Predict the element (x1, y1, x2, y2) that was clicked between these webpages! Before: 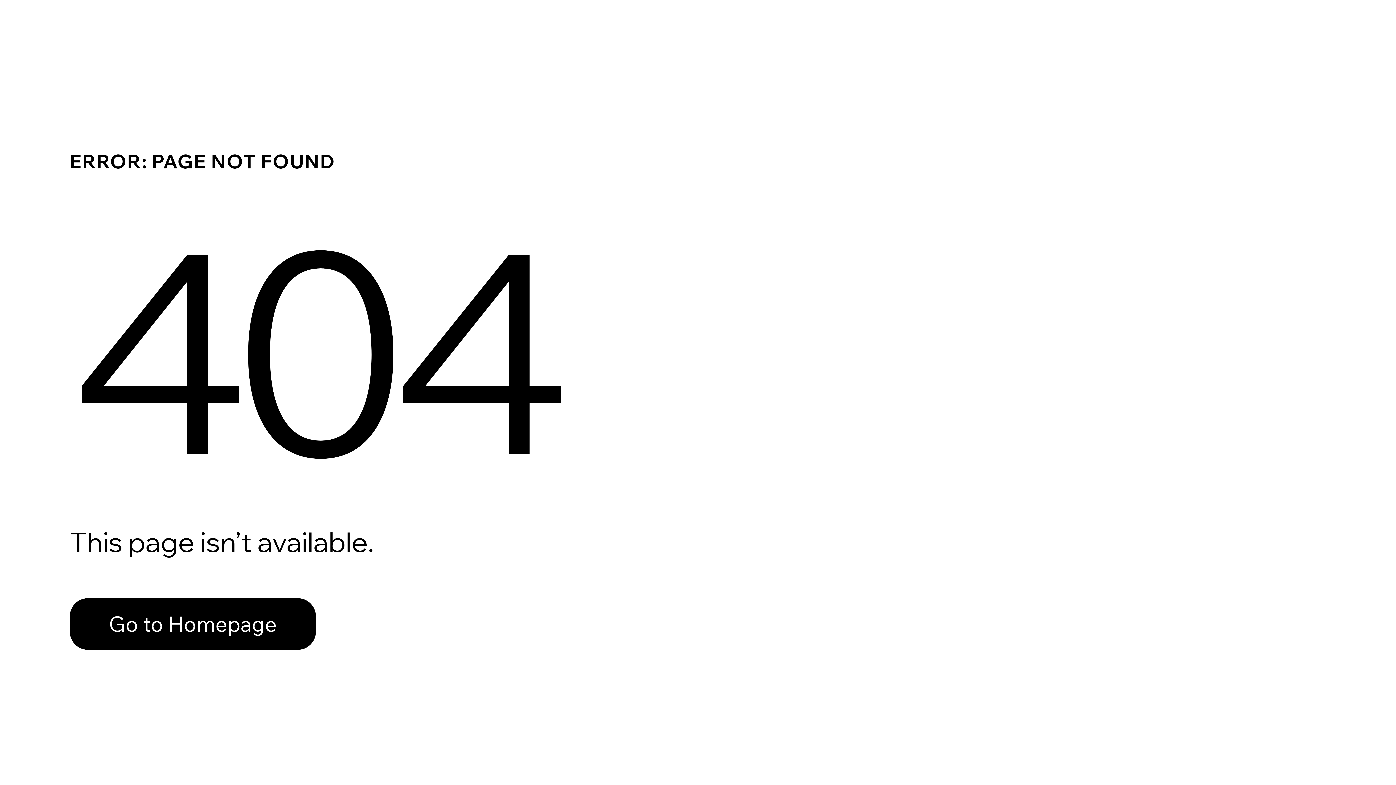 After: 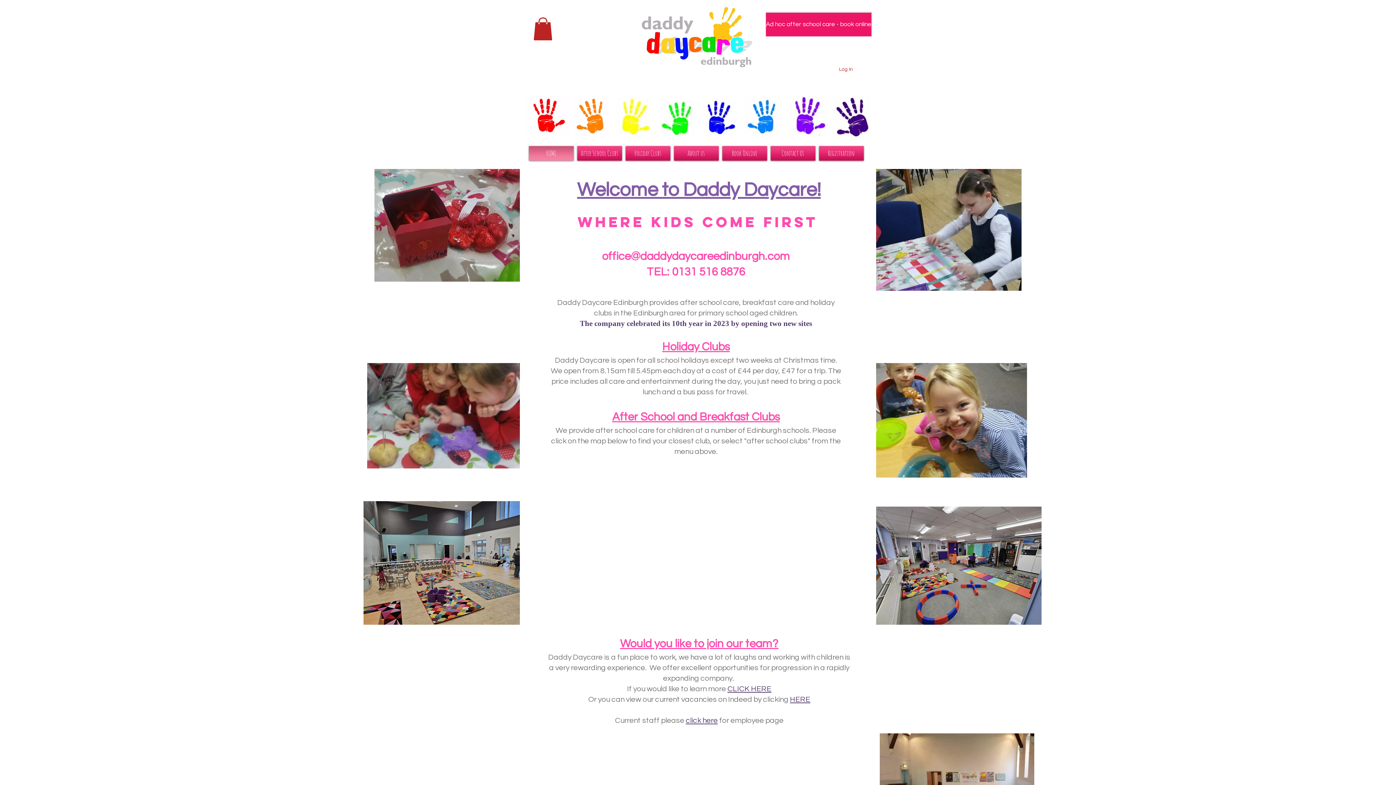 Action: bbox: (69, 582, 768, 659) label: Go to Homepage